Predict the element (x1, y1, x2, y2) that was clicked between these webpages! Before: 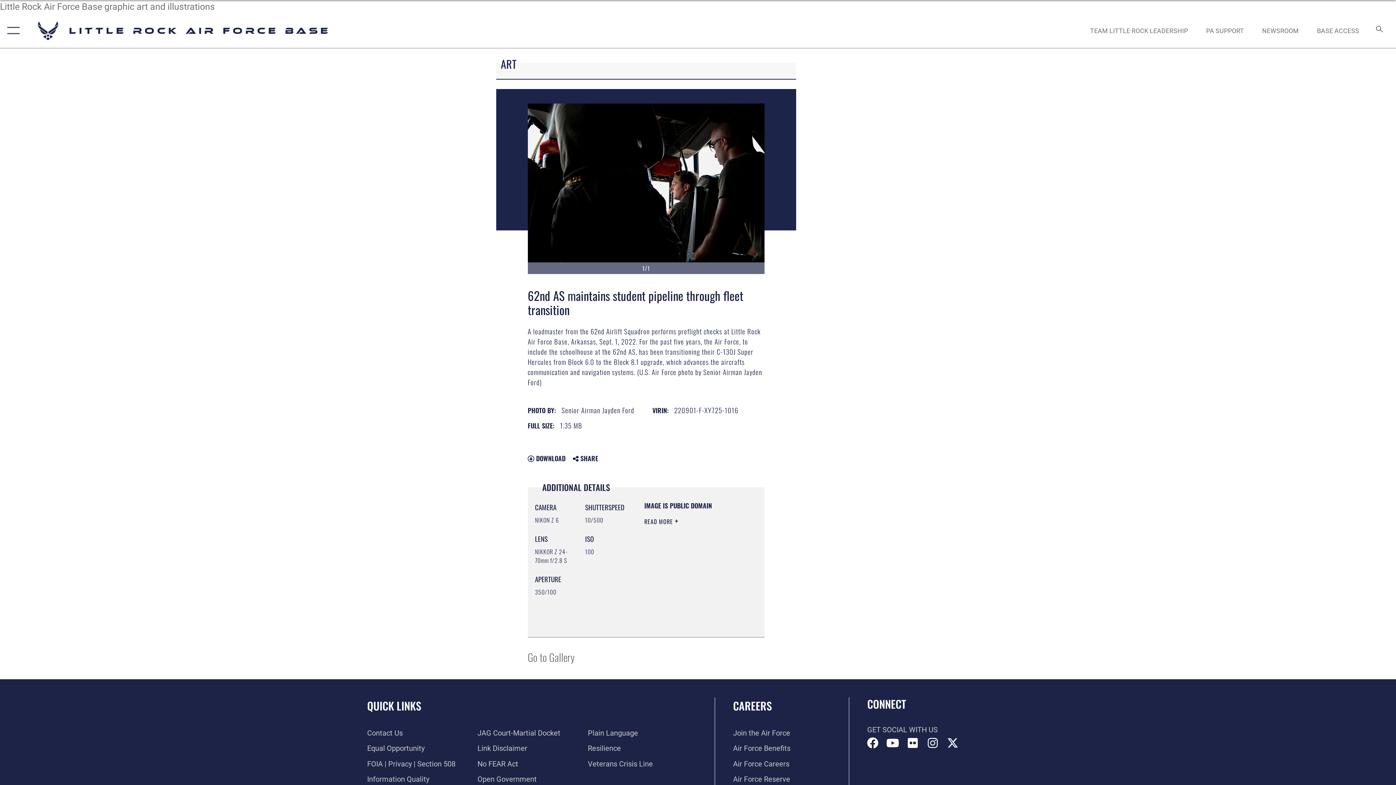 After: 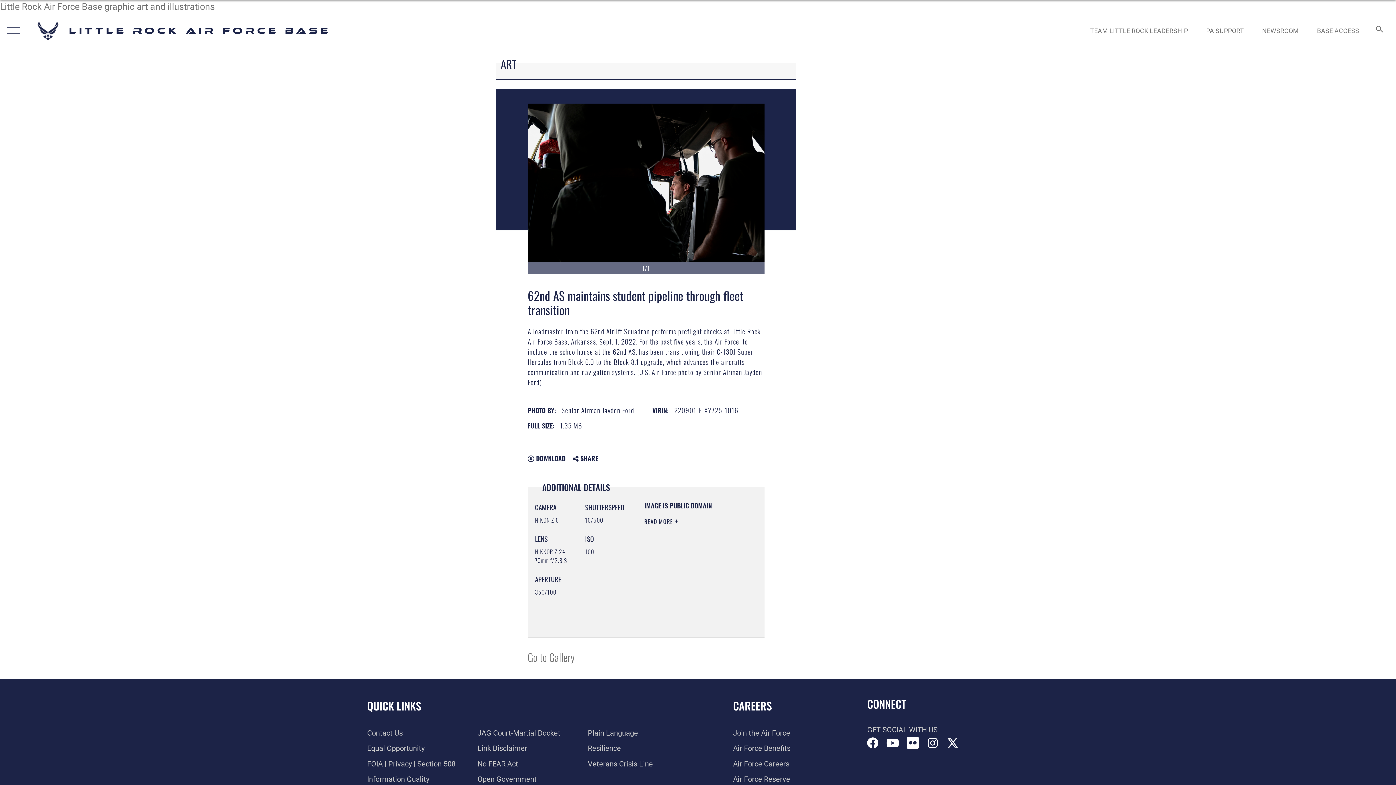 Action: label: Flickr icon opens in a new window bbox: (907, 738, 918, 749)